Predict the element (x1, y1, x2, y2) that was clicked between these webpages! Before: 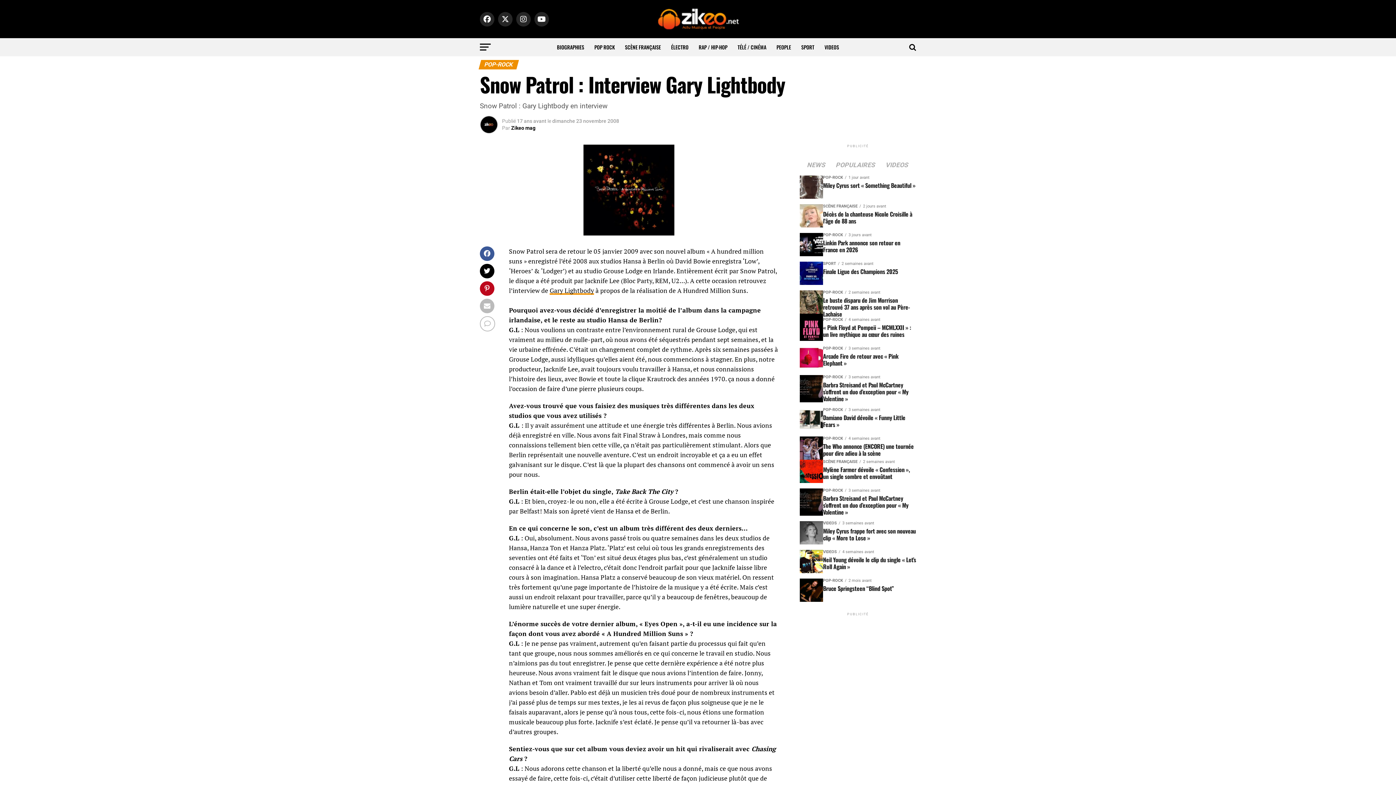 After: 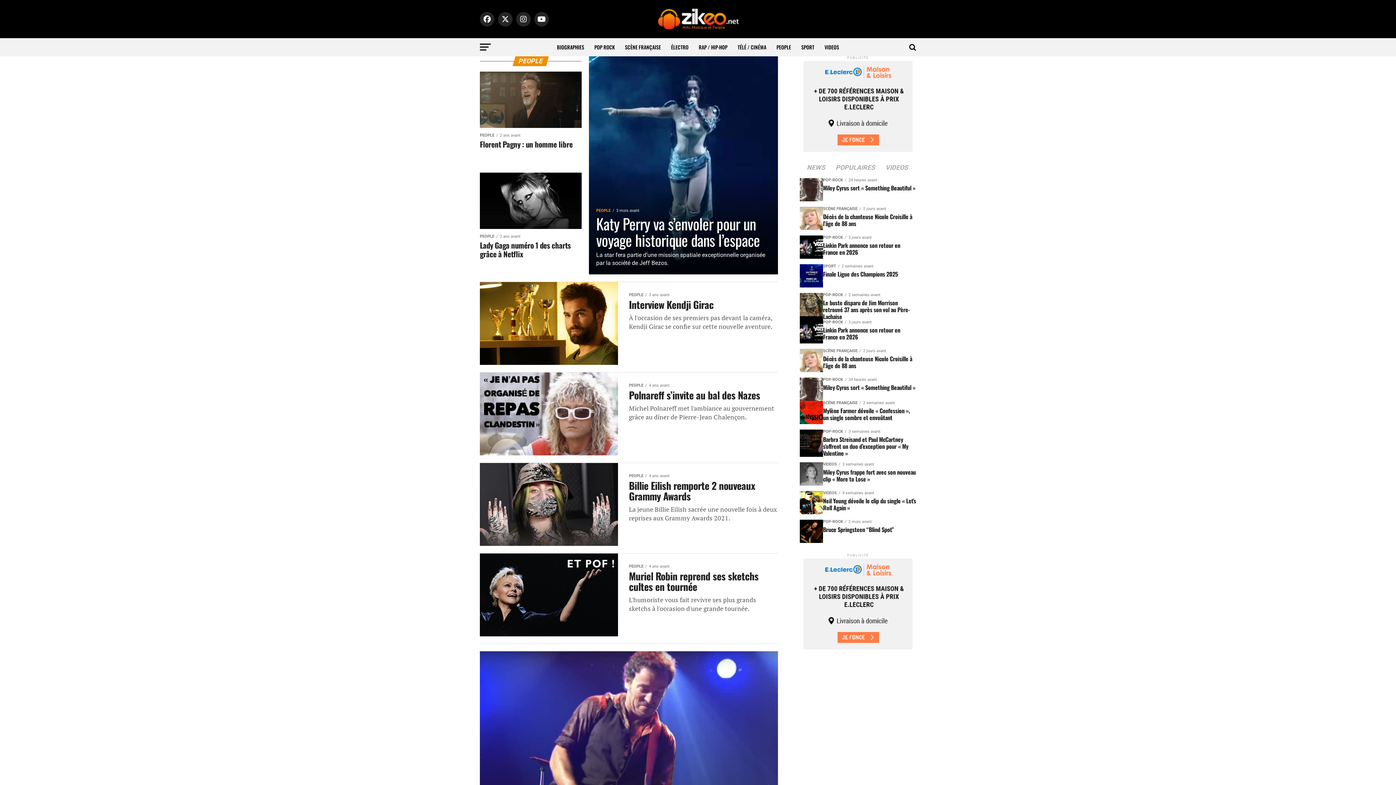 Action: bbox: (772, 38, 795, 56) label: PEOPLE